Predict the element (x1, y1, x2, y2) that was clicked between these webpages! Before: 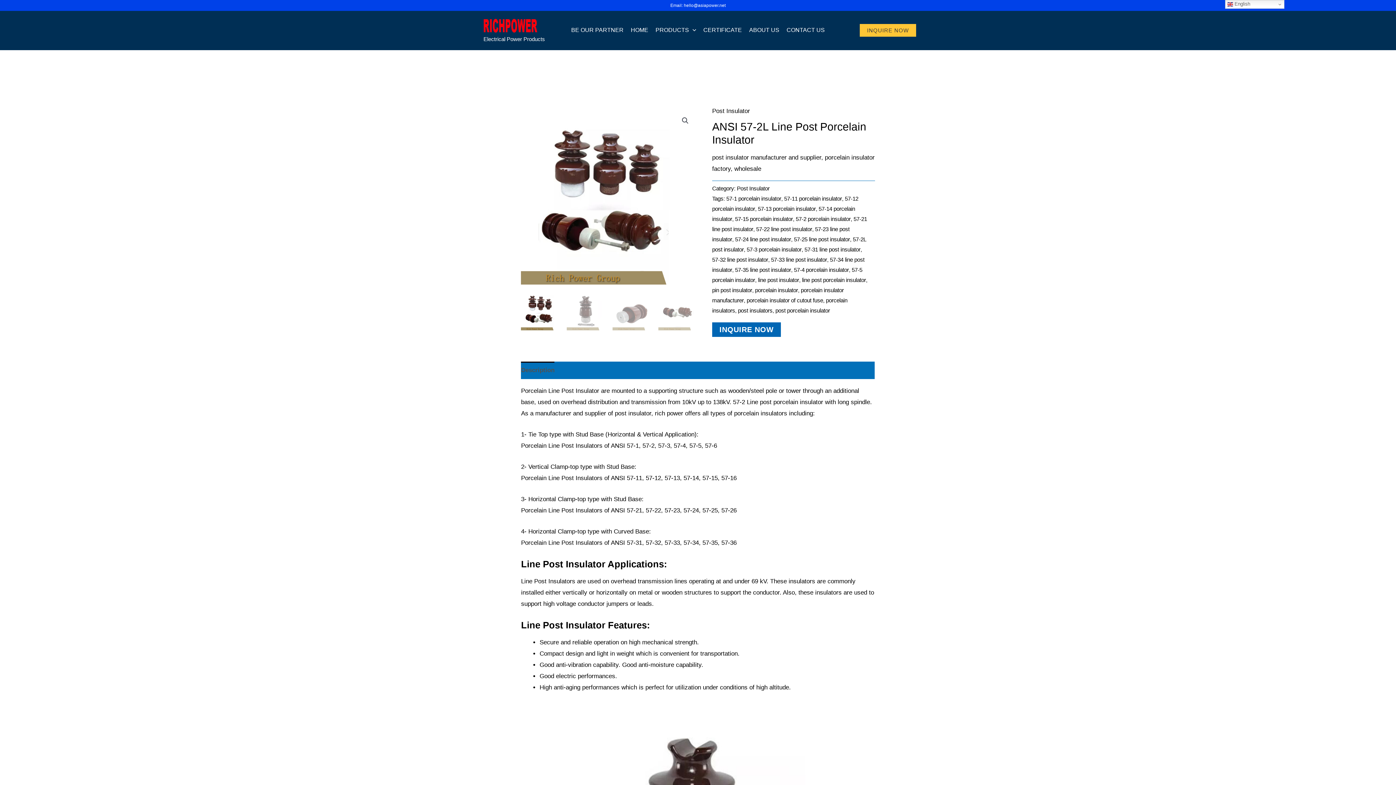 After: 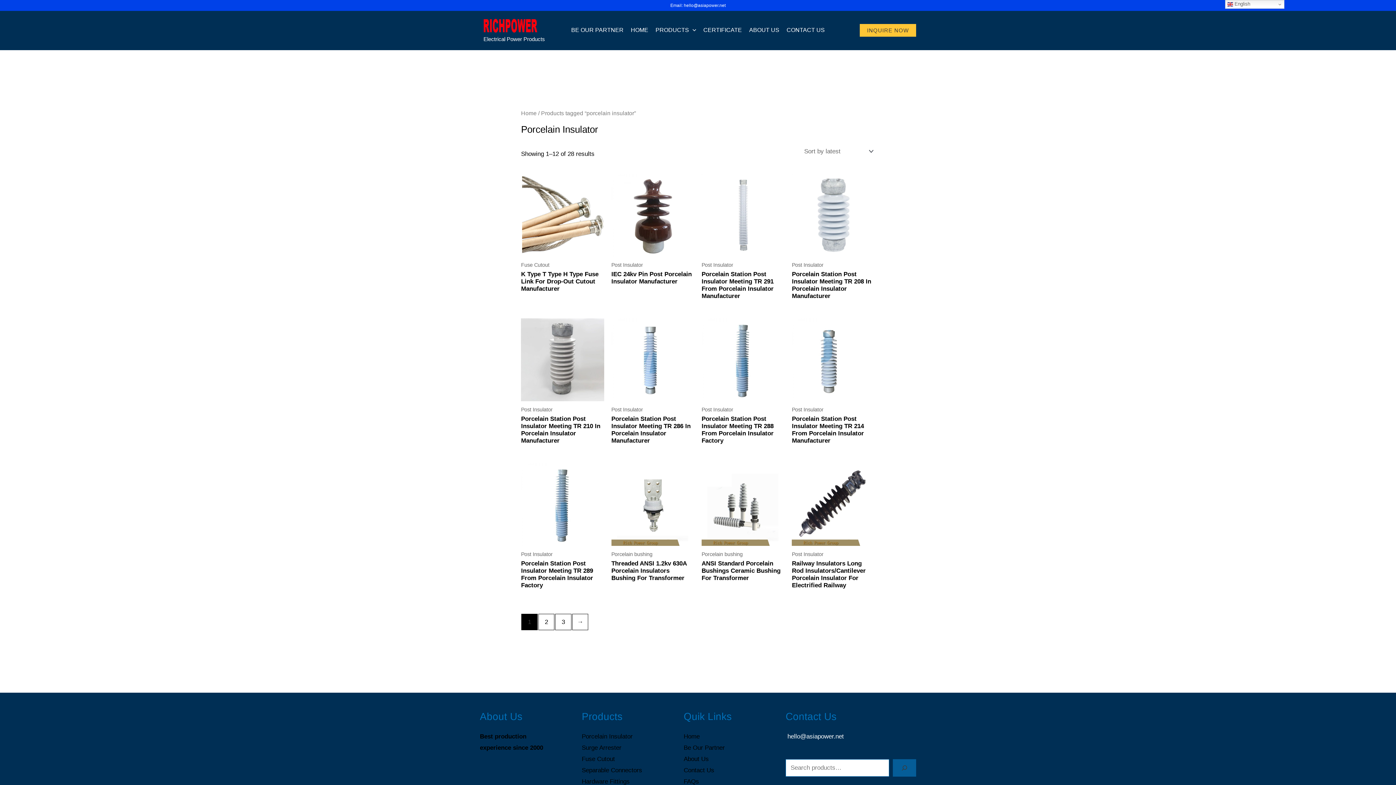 Action: label: porcelain insulator bbox: (755, 287, 798, 293)